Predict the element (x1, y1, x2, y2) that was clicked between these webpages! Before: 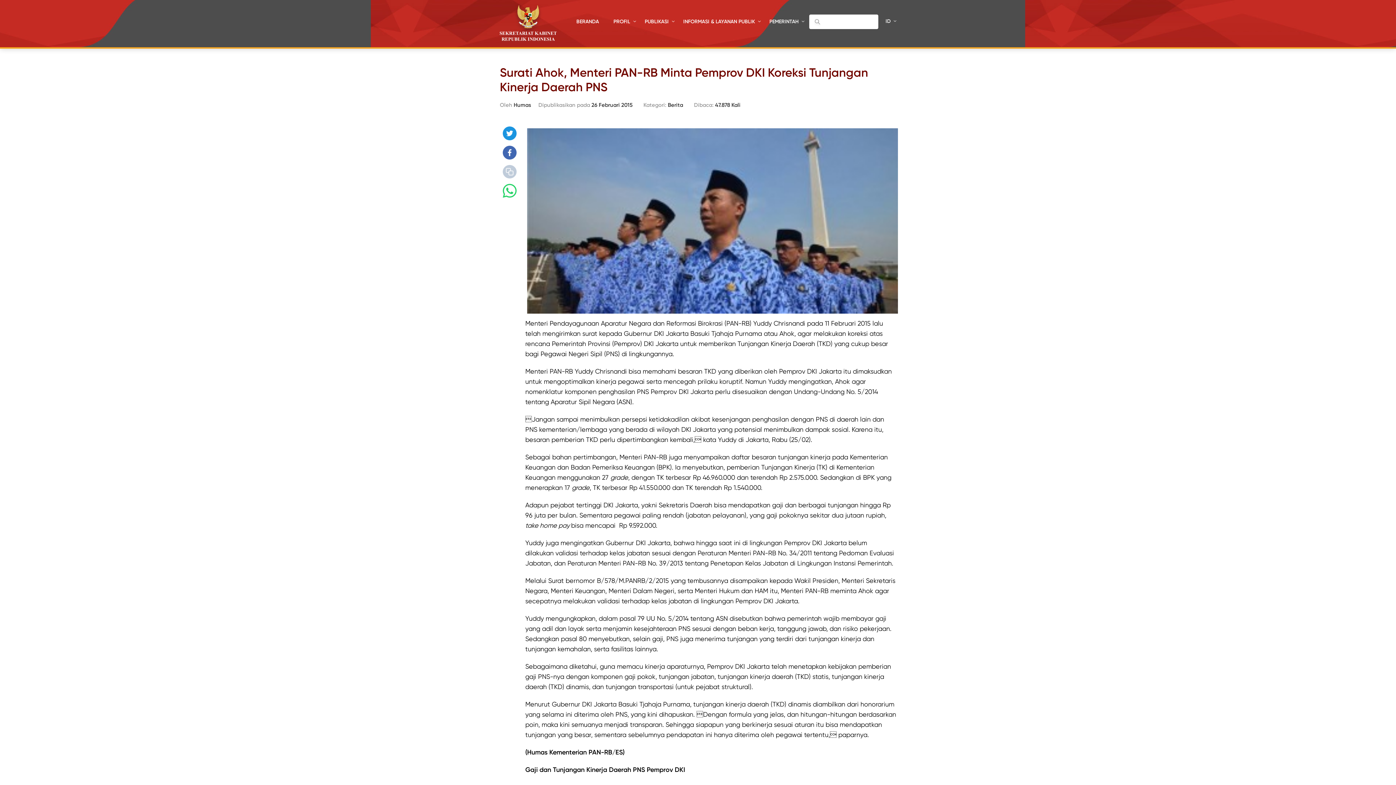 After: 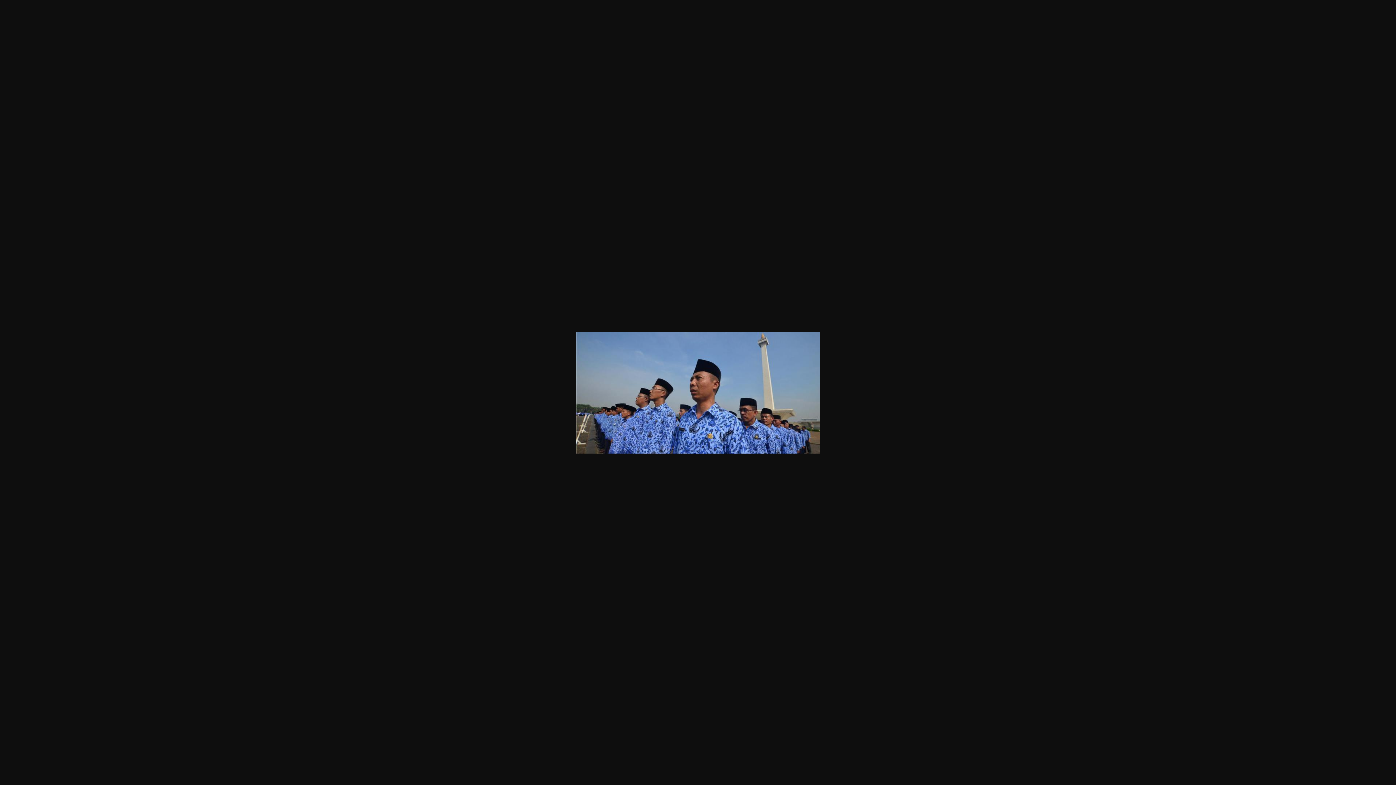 Action: bbox: (525, 309, 900, 317)